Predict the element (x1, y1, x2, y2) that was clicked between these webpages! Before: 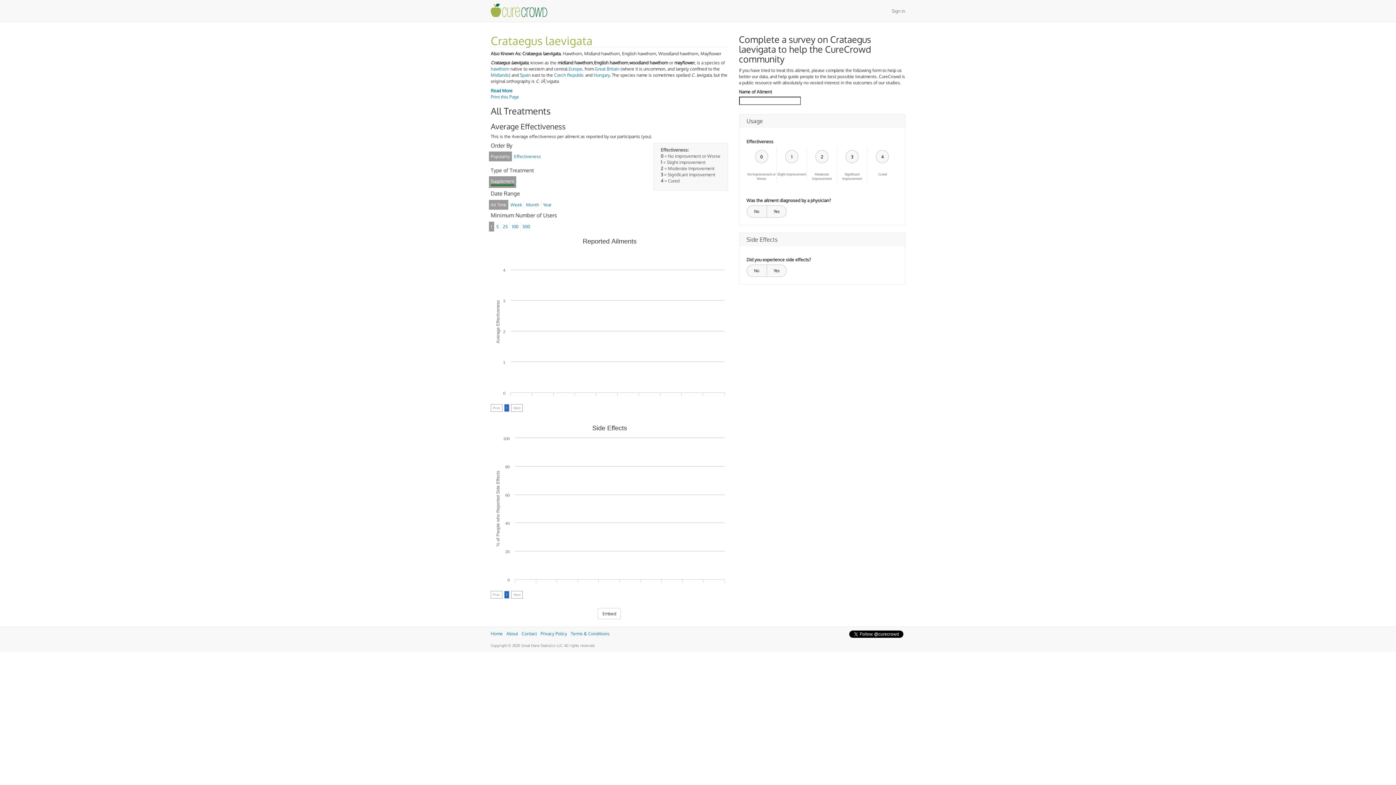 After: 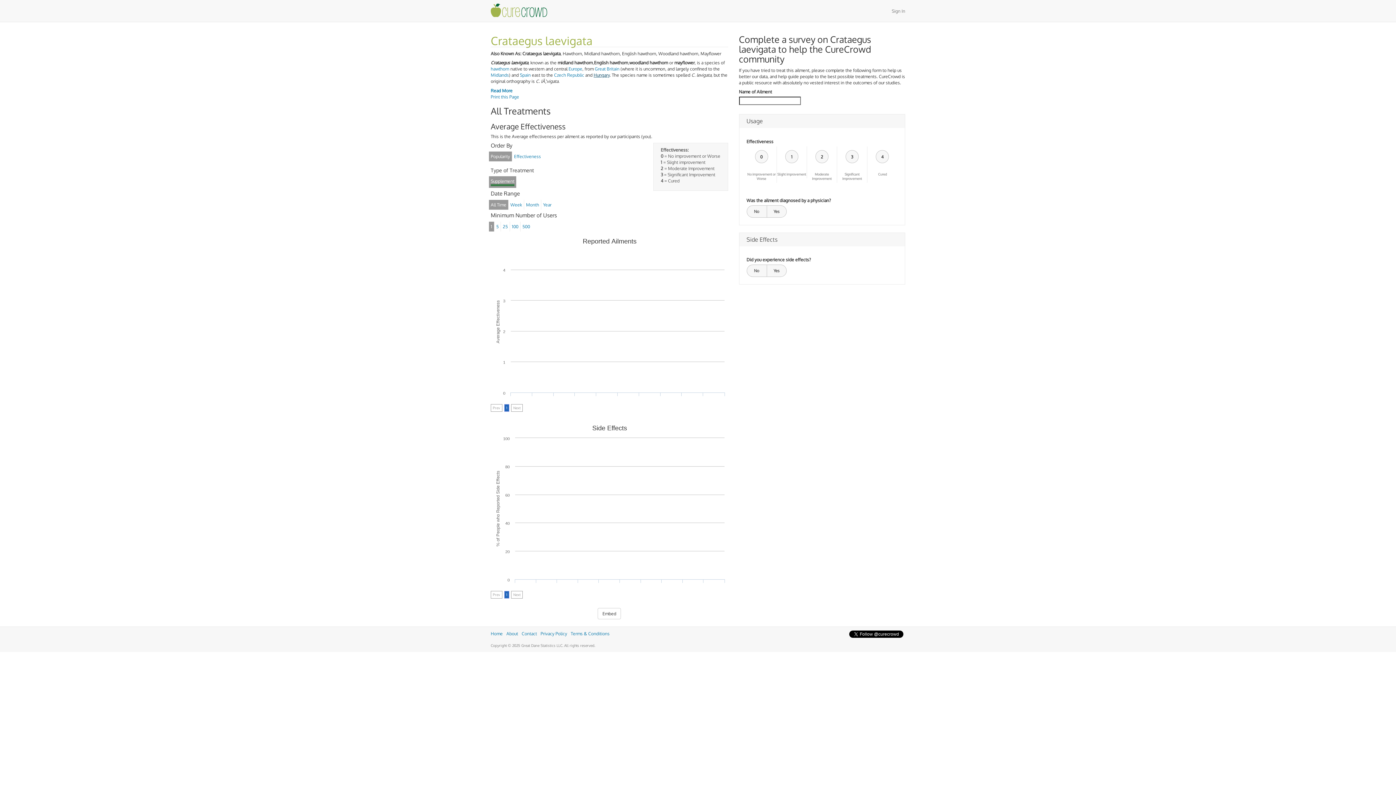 Action: bbox: (593, 72, 609, 77) label: Hungary